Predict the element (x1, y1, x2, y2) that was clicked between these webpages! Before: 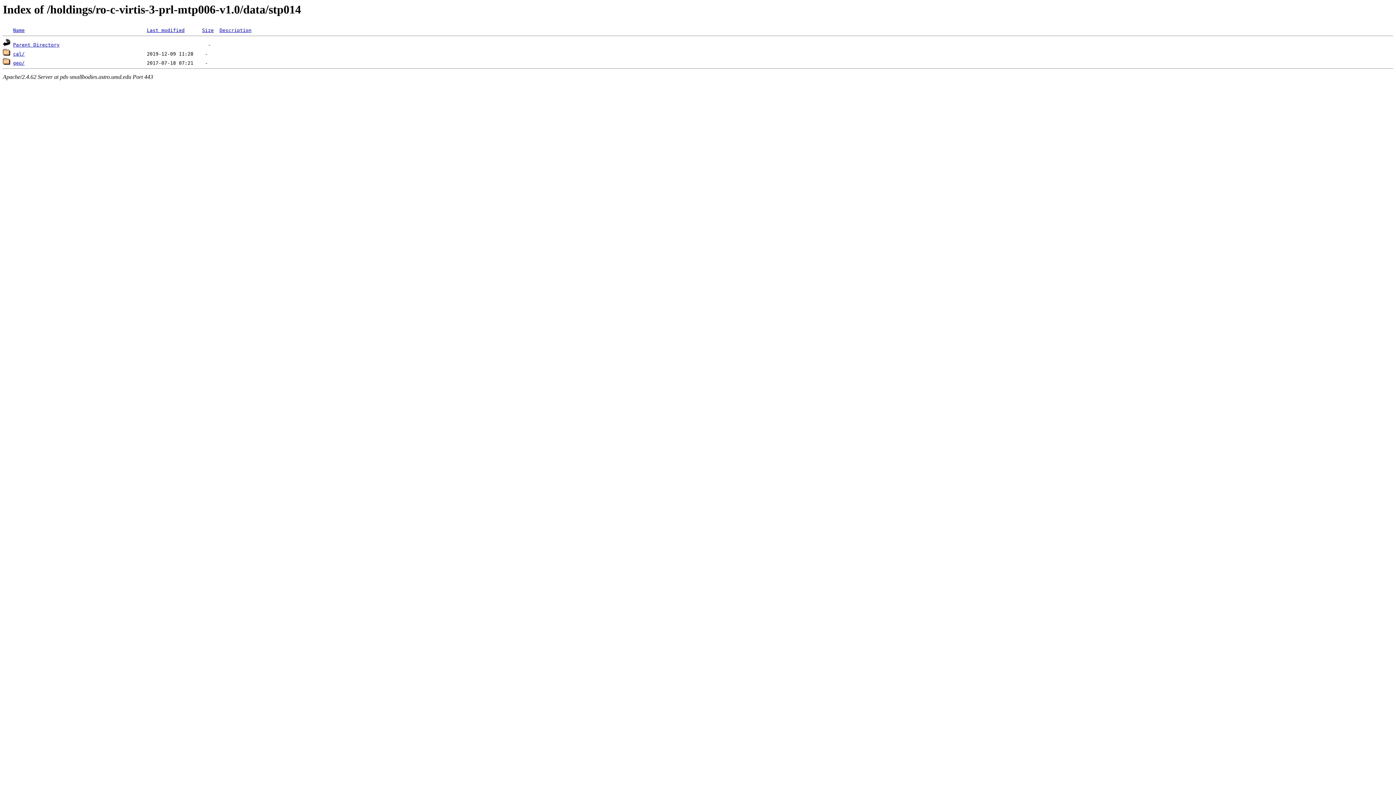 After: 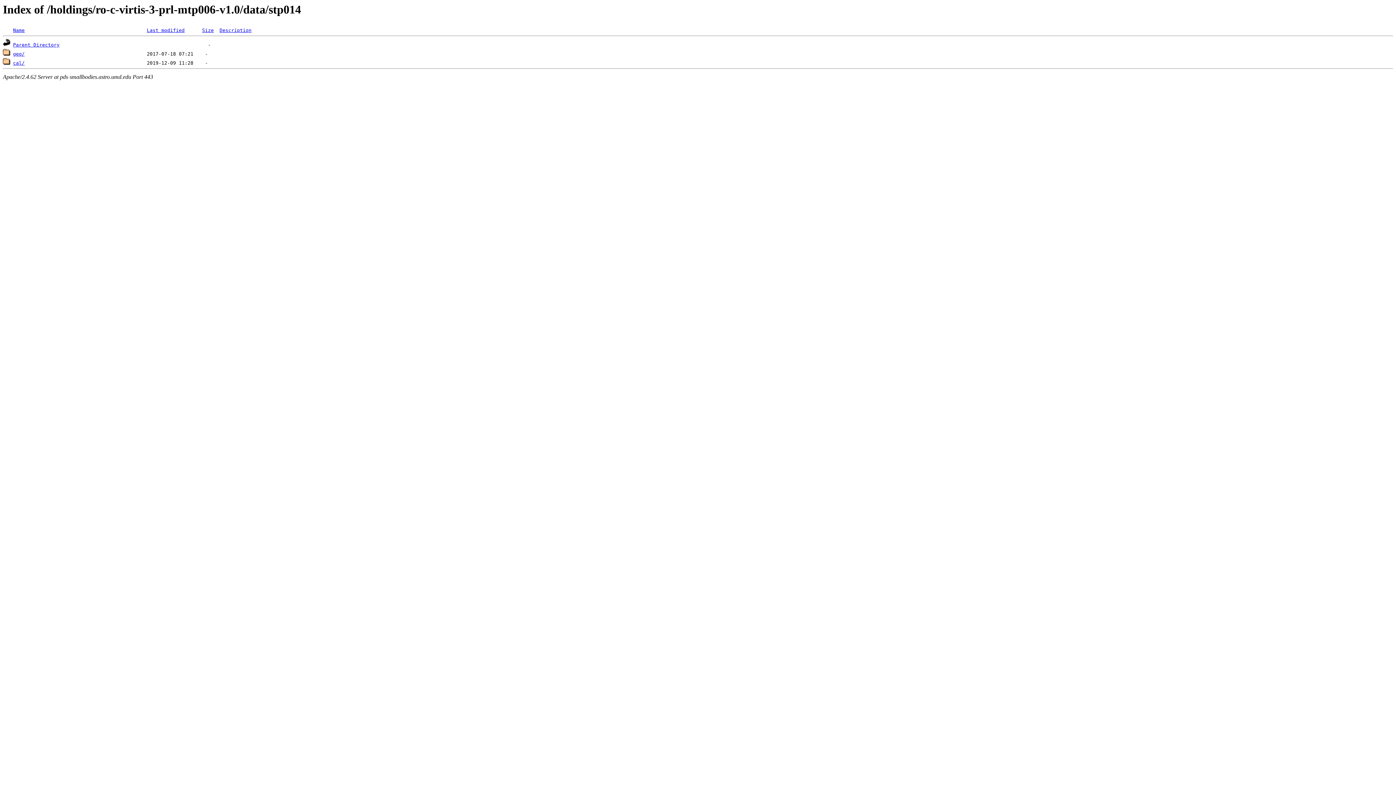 Action: label: Last modified bbox: (146, 27, 184, 33)